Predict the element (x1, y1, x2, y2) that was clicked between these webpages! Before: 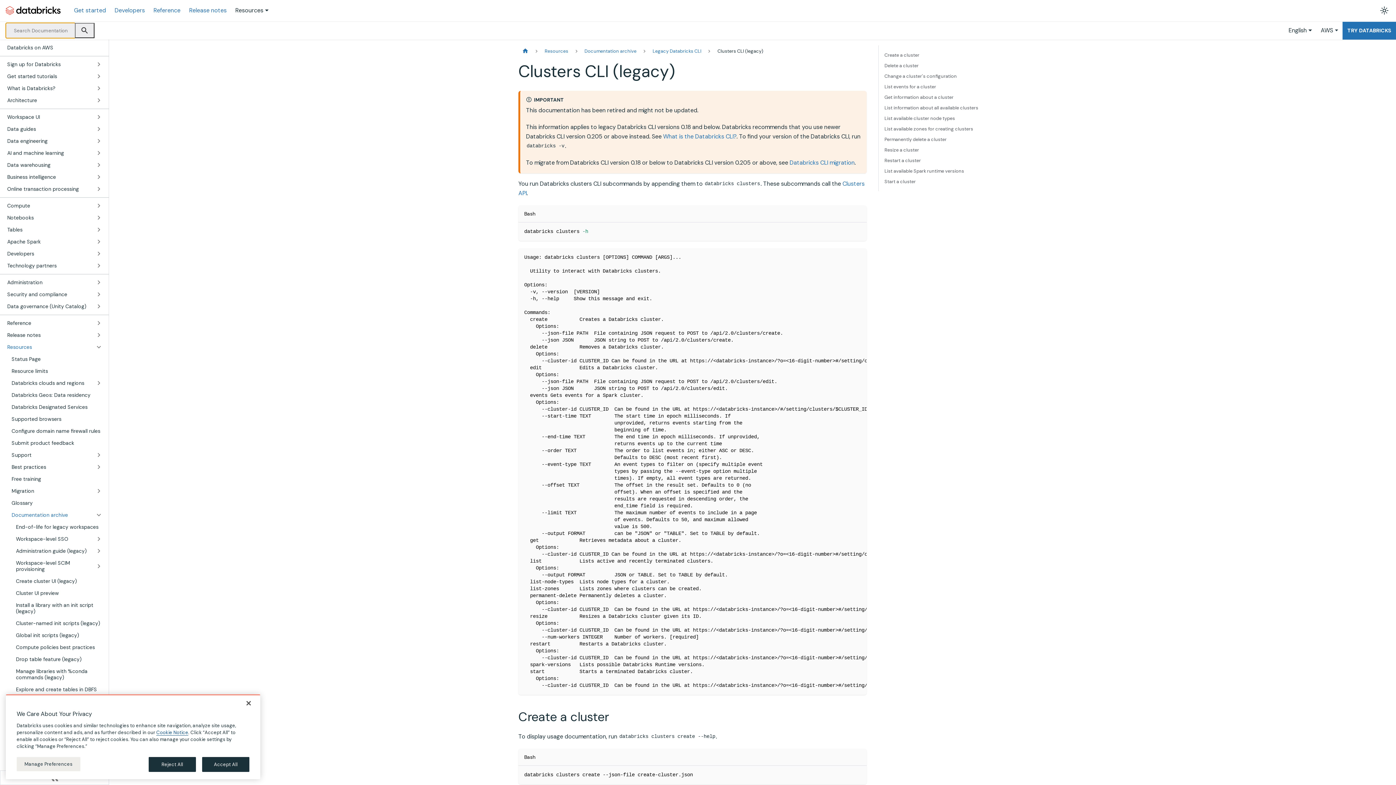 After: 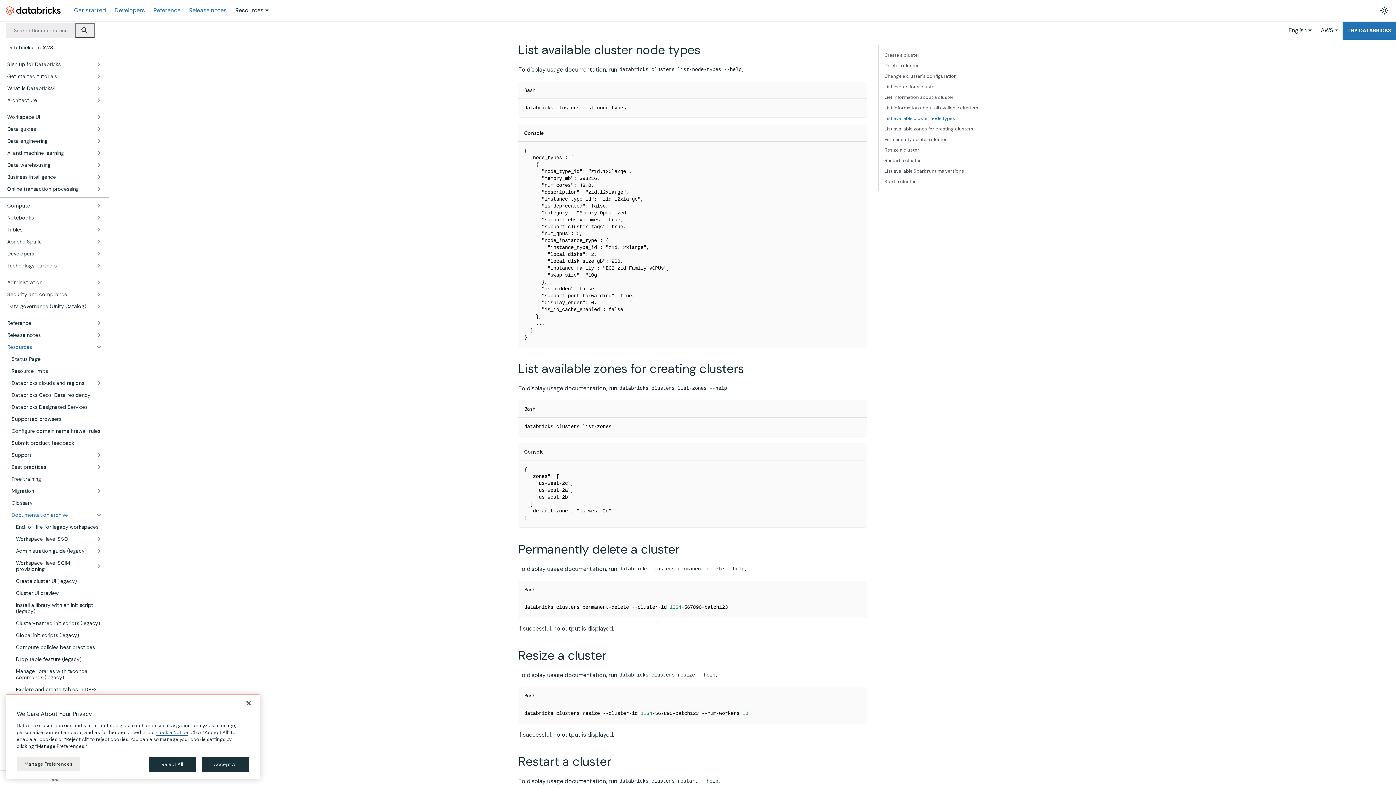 Action: bbox: (884, 114, 984, 122) label: List available cluster node types